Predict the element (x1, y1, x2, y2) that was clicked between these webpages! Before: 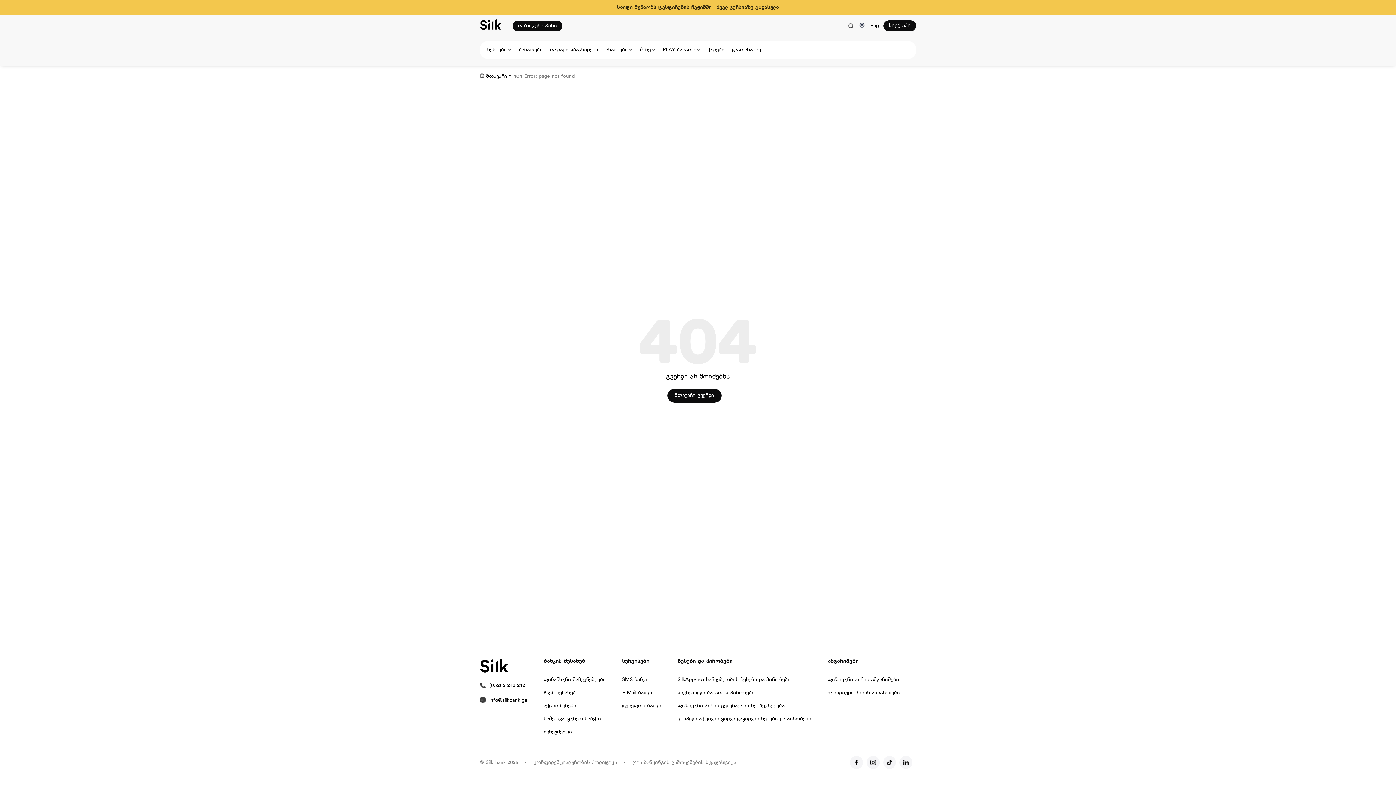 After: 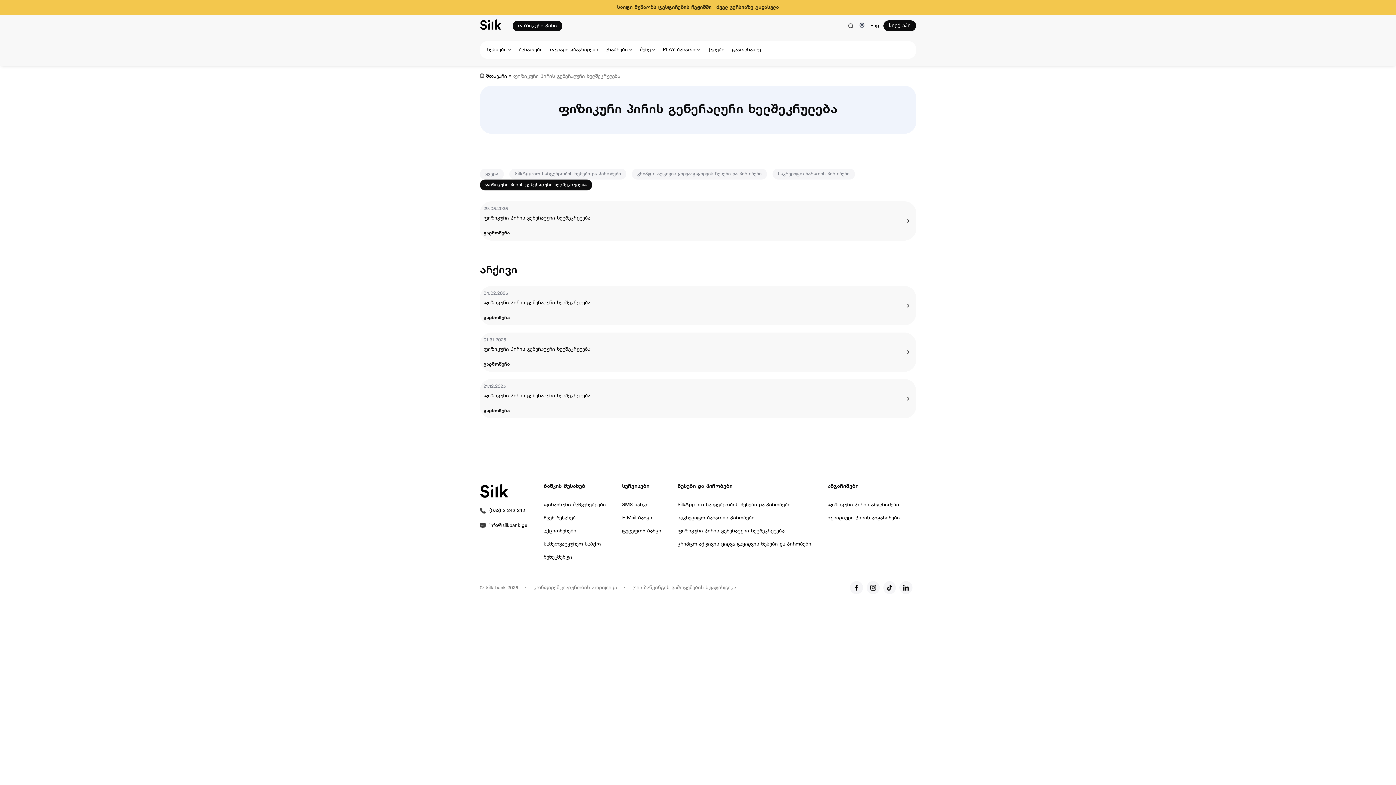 Action: label: ფიზიკური პირის გენერალური ხელშეკრულება bbox: (677, 703, 784, 709)